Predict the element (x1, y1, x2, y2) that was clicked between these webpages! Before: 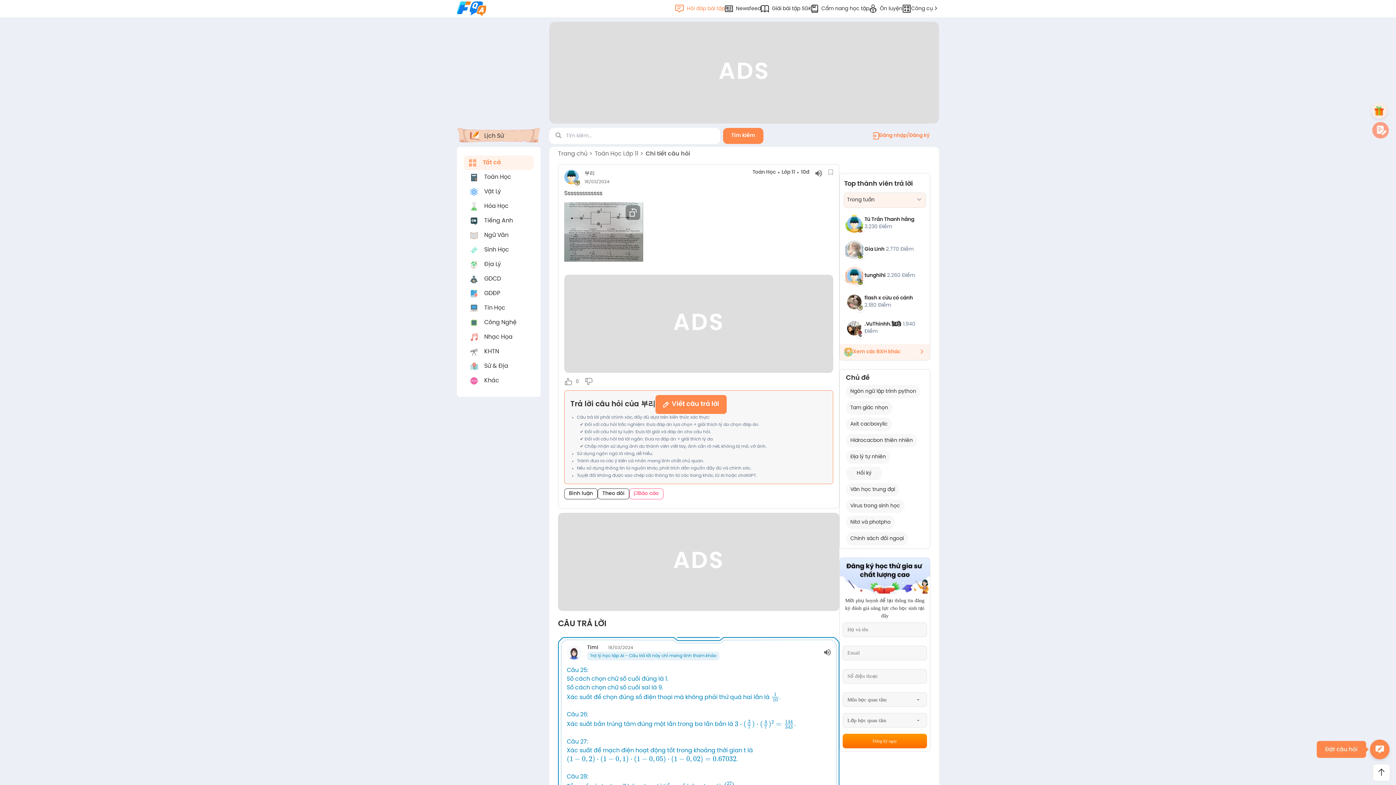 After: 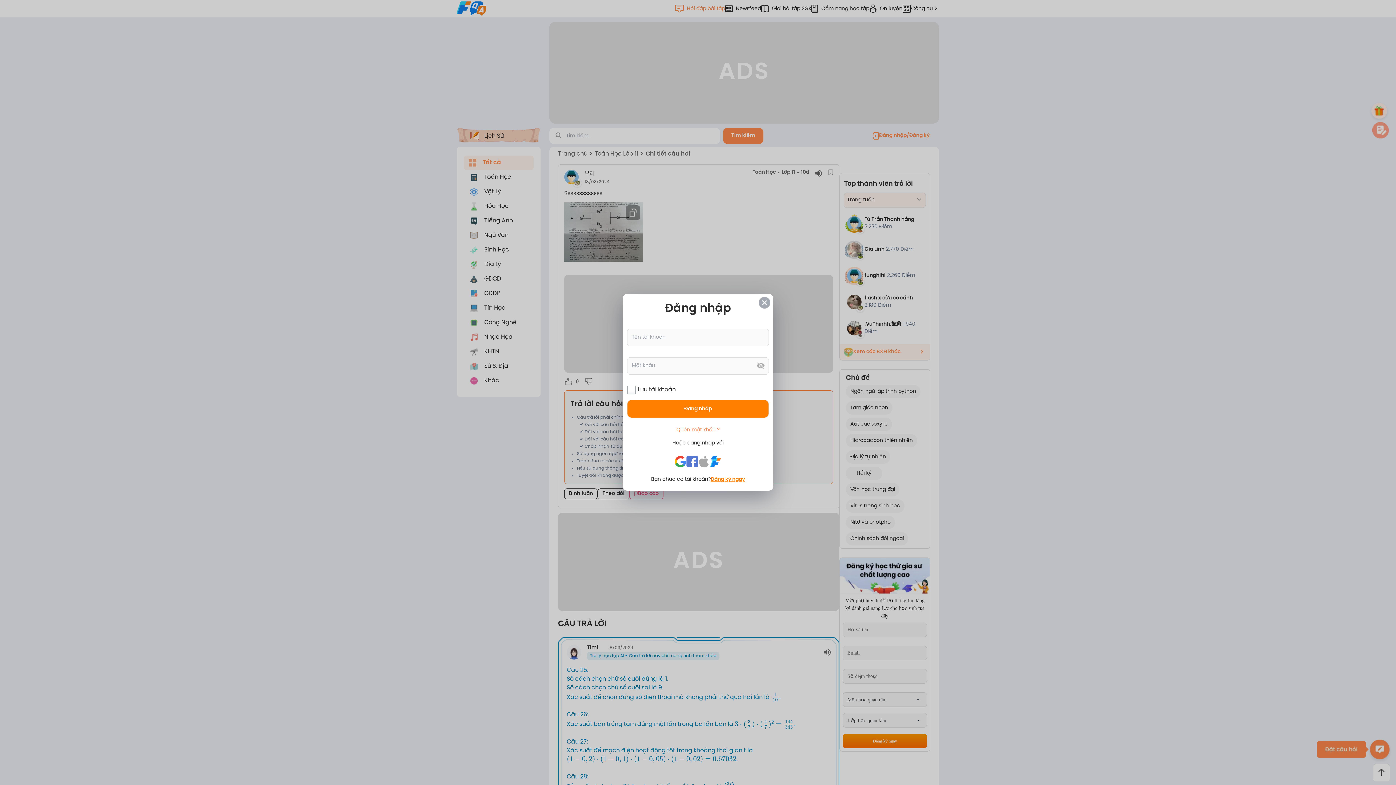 Action: label: Bình luận bbox: (564, 488, 597, 499)